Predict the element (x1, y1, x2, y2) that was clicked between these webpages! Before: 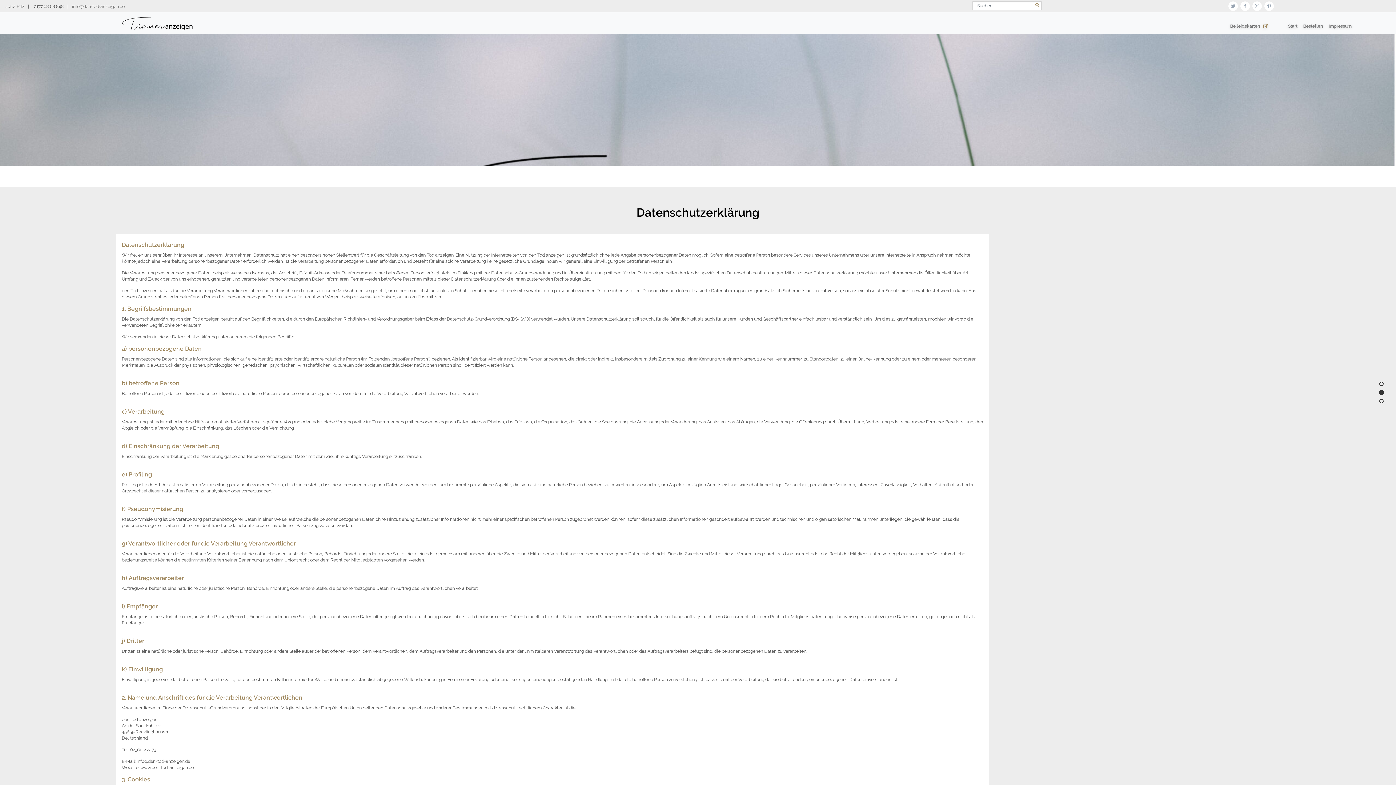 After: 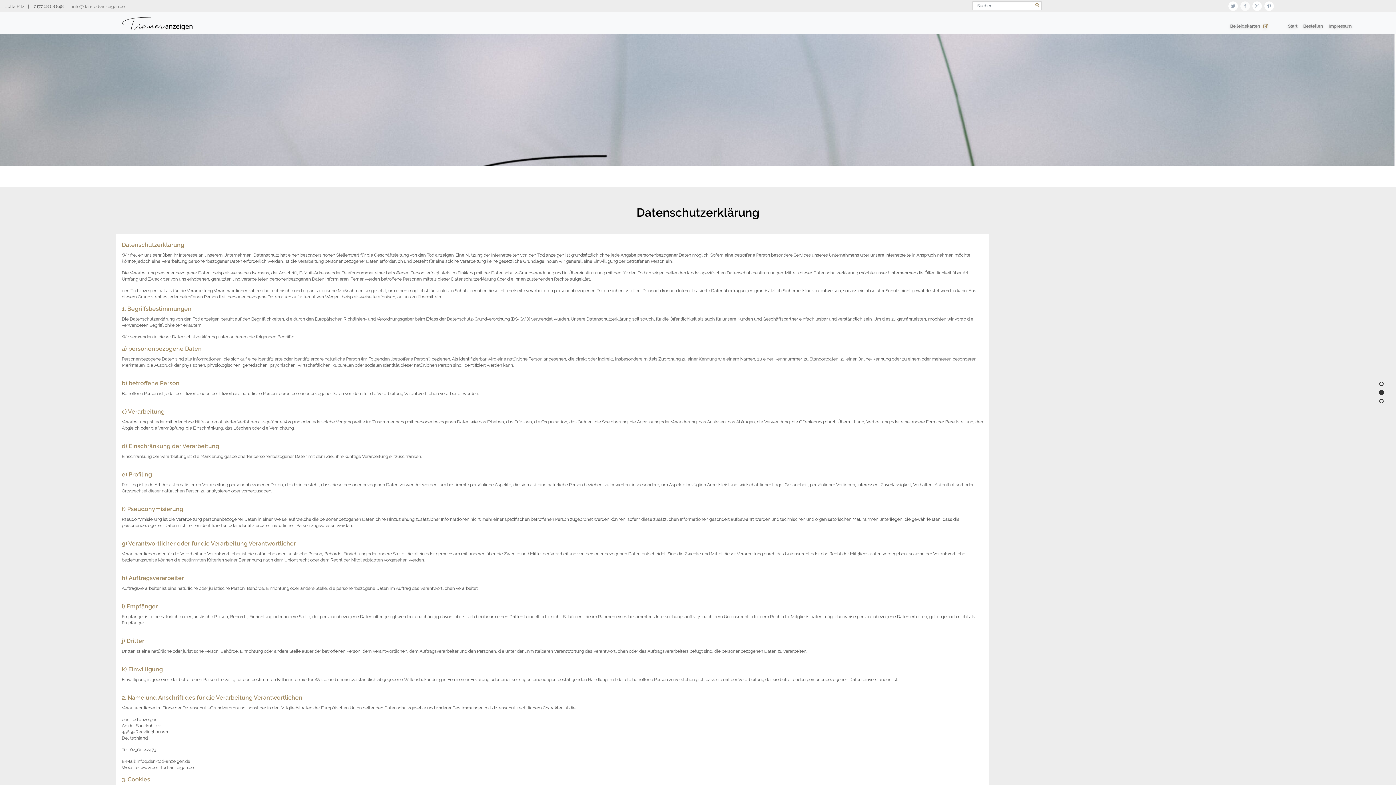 Action: bbox: (1240, 2, 1250, 8)